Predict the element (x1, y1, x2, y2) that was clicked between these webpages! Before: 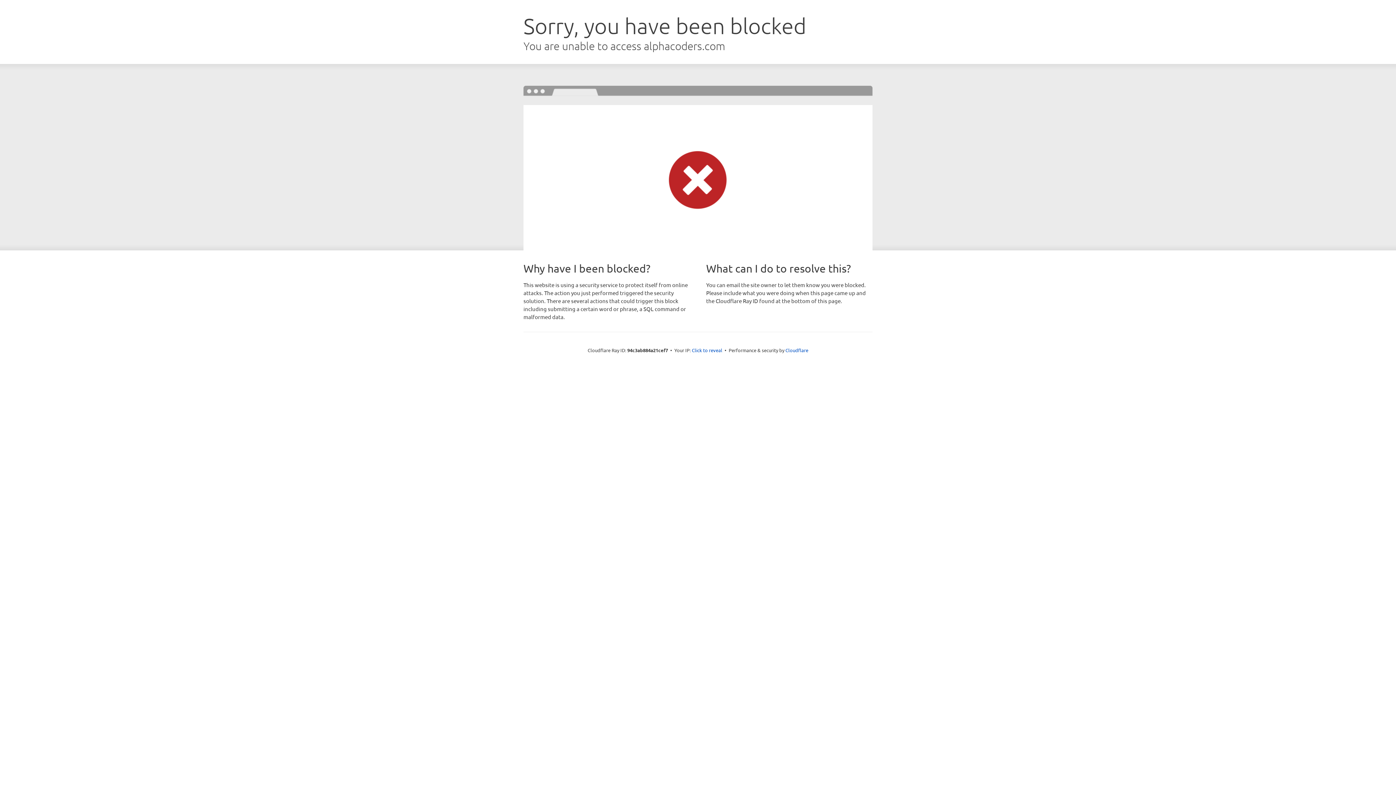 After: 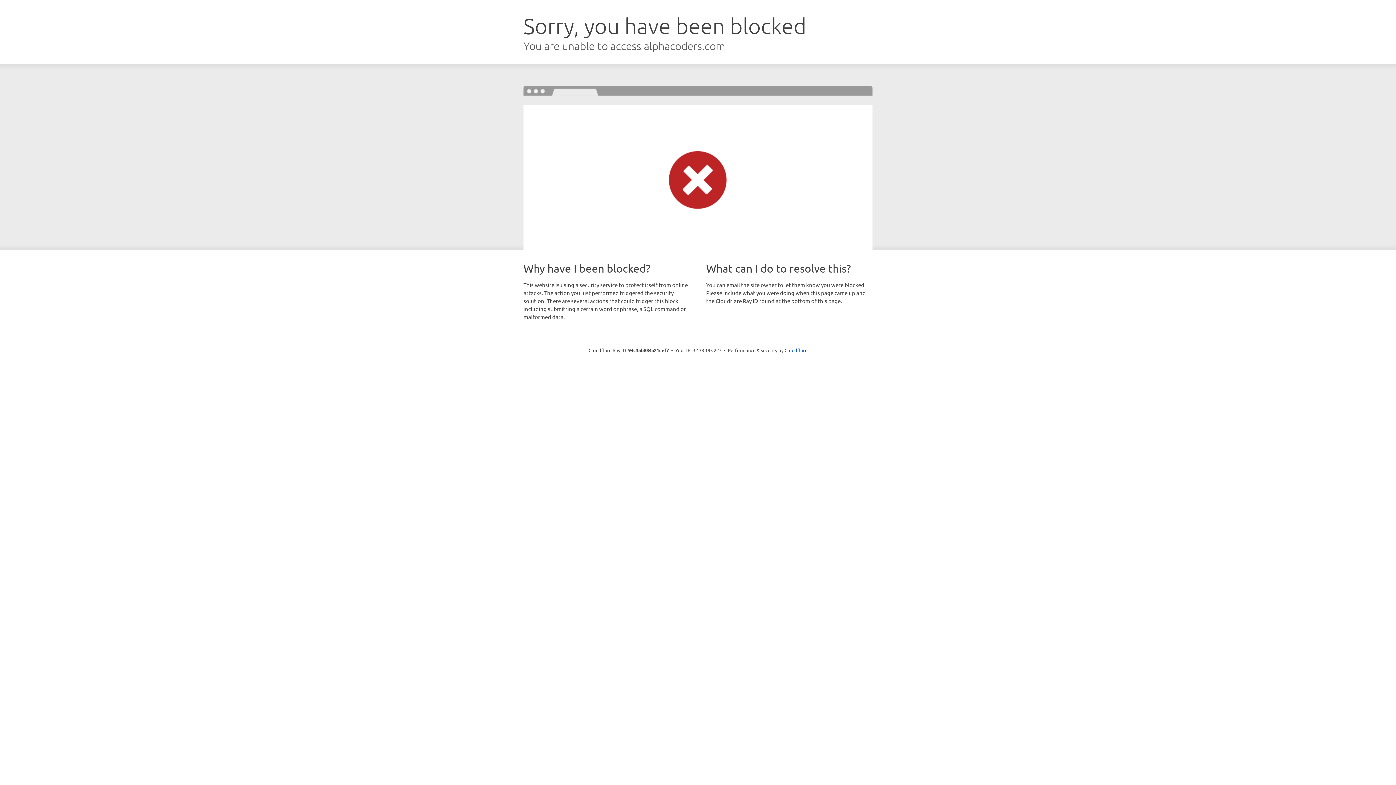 Action: label: Click to reveal bbox: (692, 346, 722, 353)